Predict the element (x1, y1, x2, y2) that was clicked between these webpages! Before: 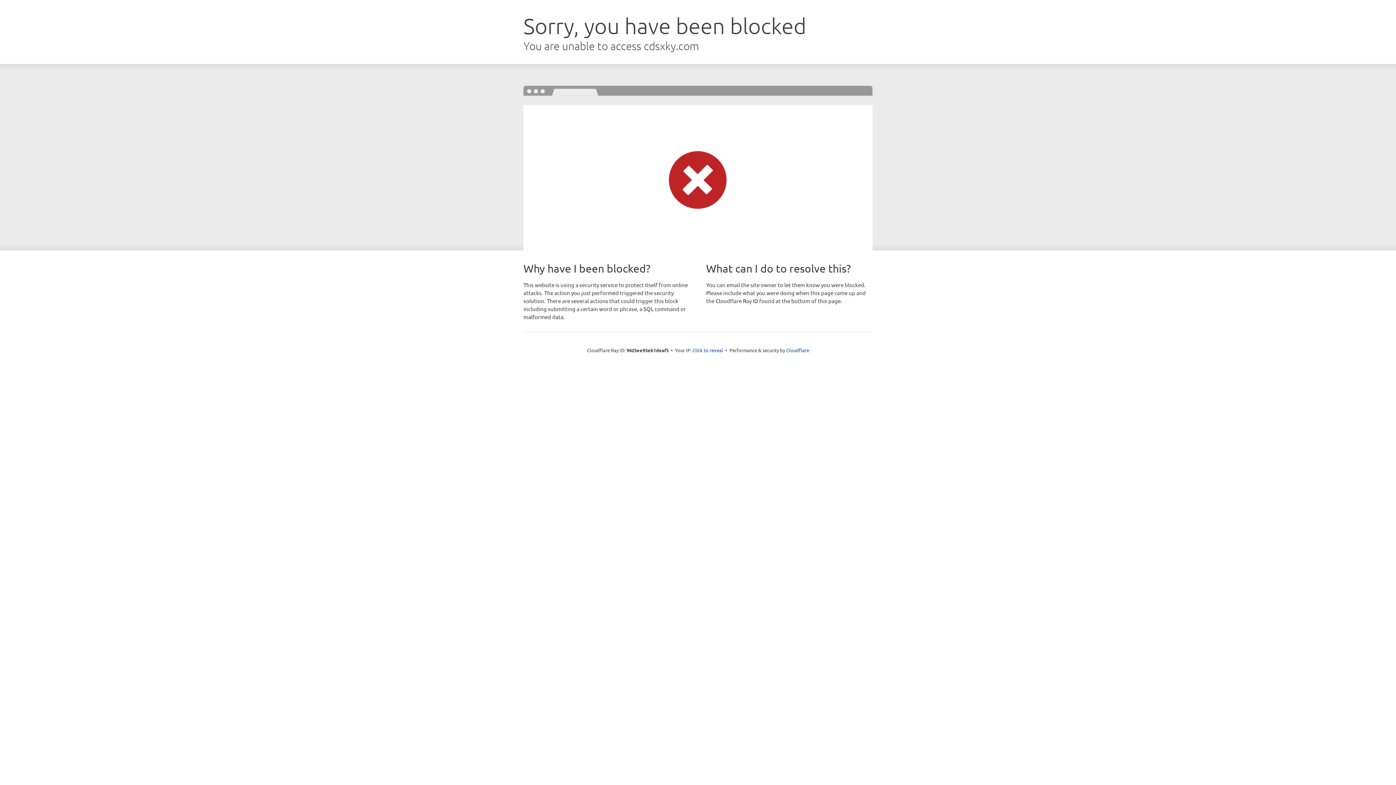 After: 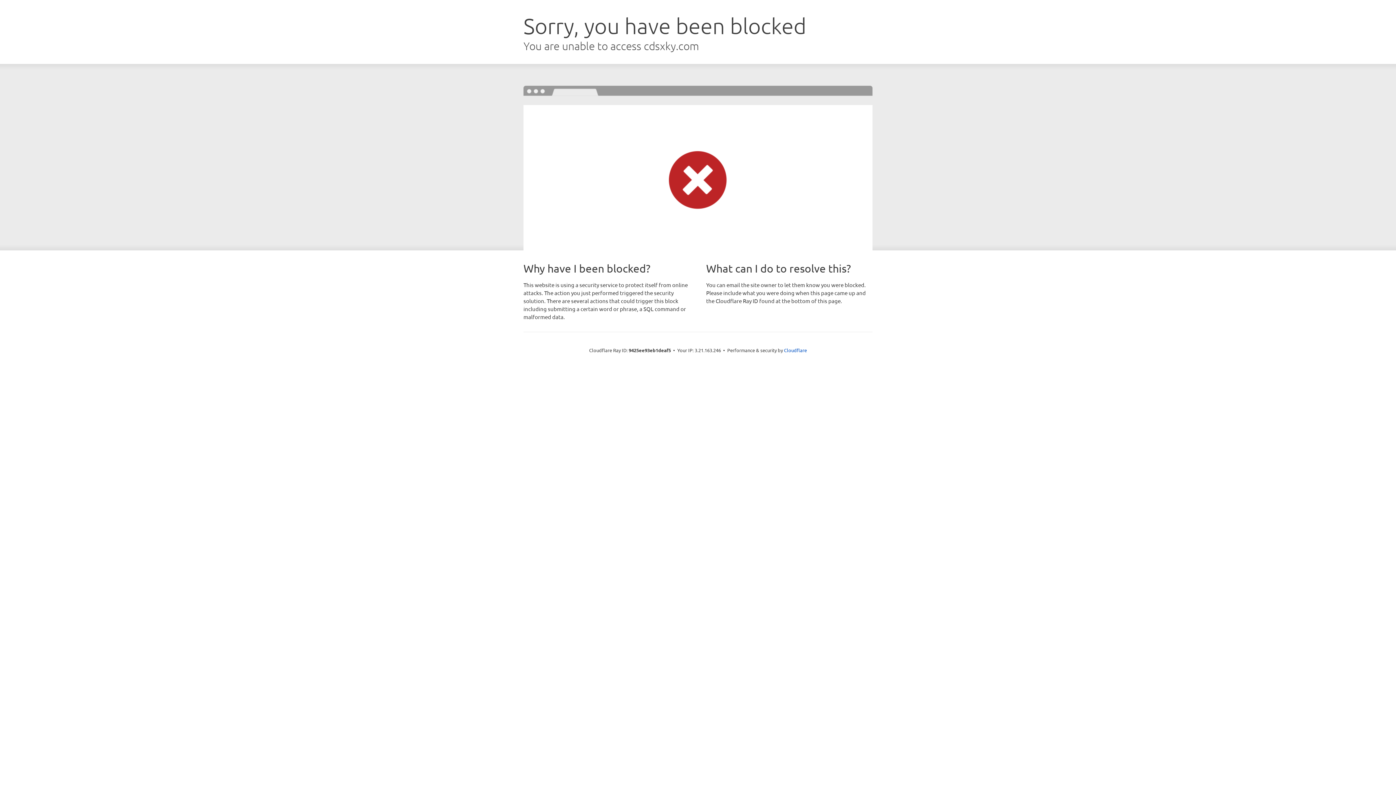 Action: label: Click to reveal bbox: (692, 346, 723, 353)